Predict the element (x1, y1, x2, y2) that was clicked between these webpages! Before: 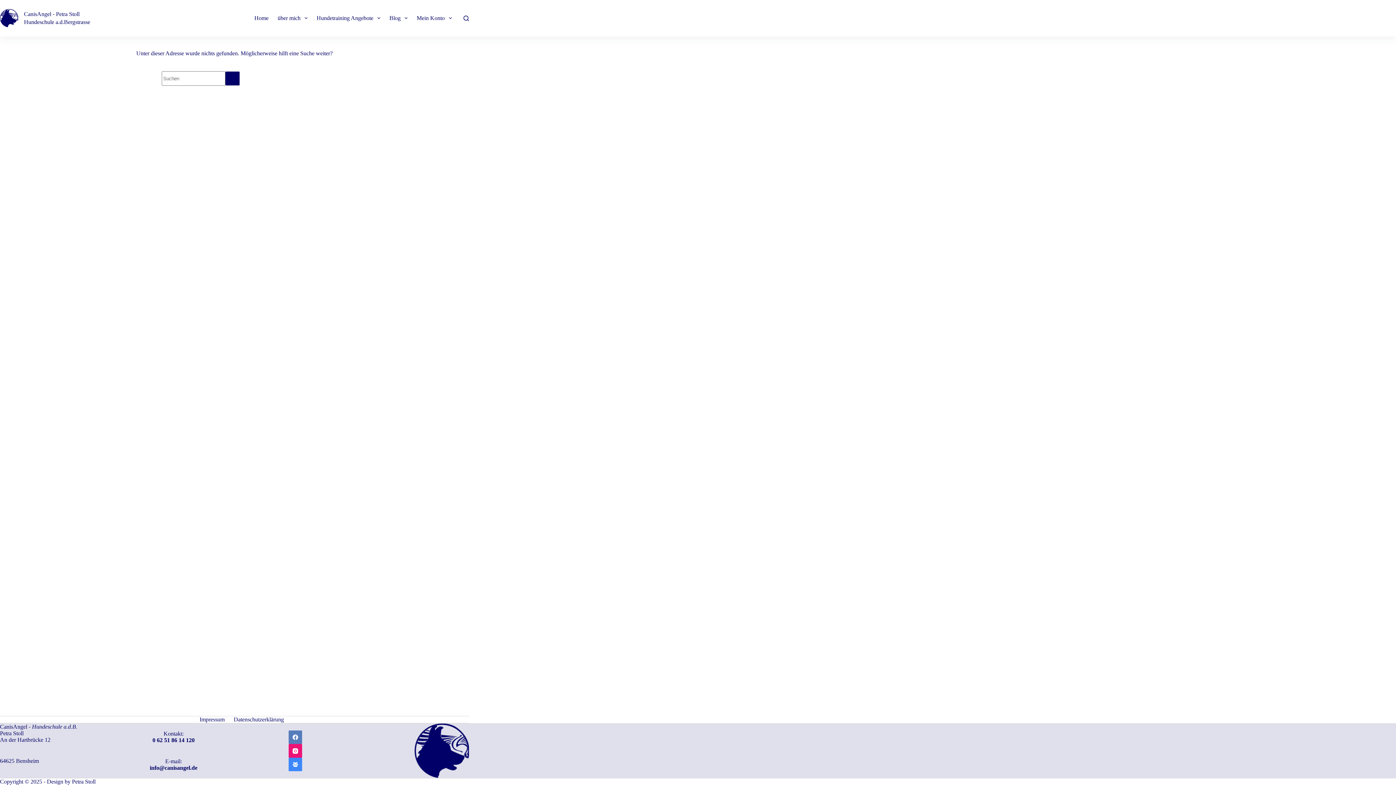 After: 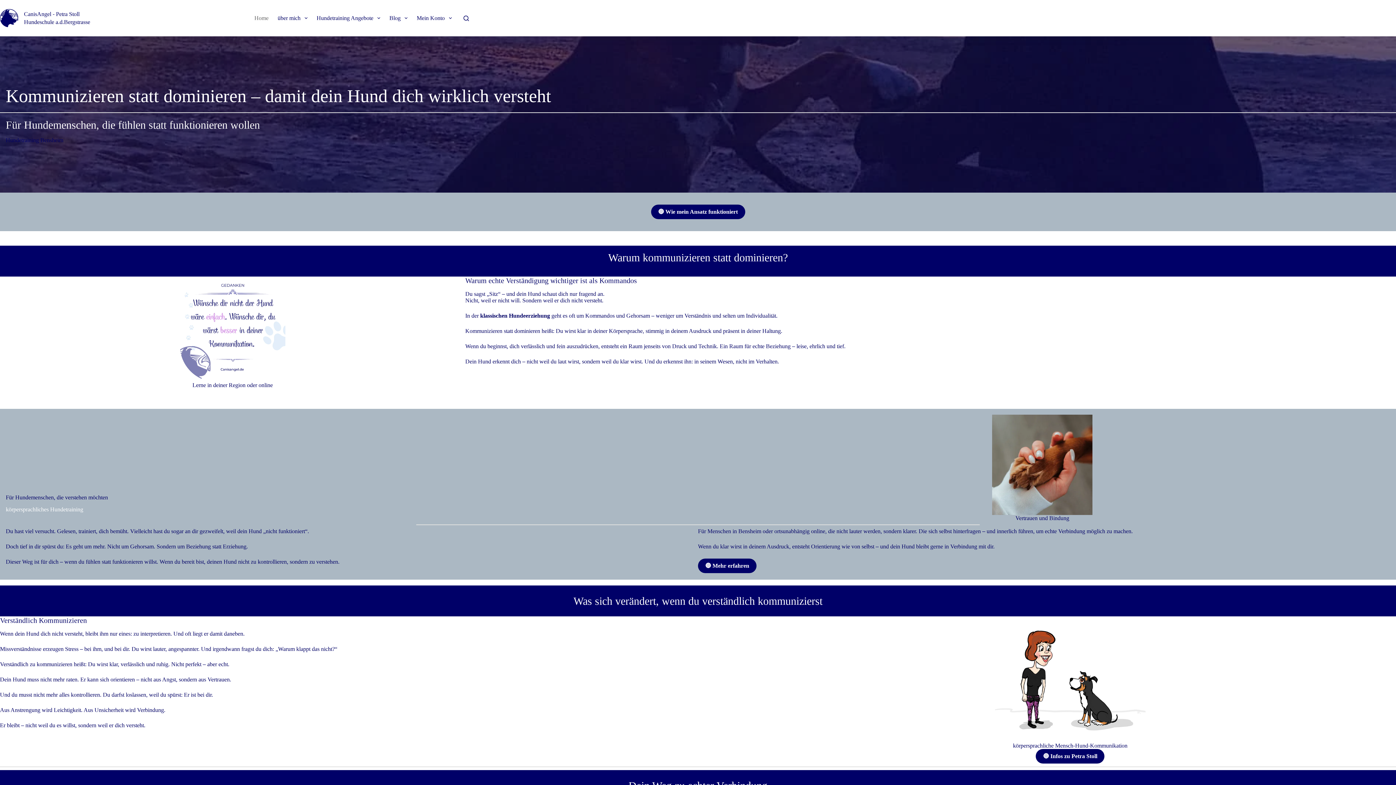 Action: label: CanisAngel - Petra Stoll bbox: (24, 10, 79, 16)